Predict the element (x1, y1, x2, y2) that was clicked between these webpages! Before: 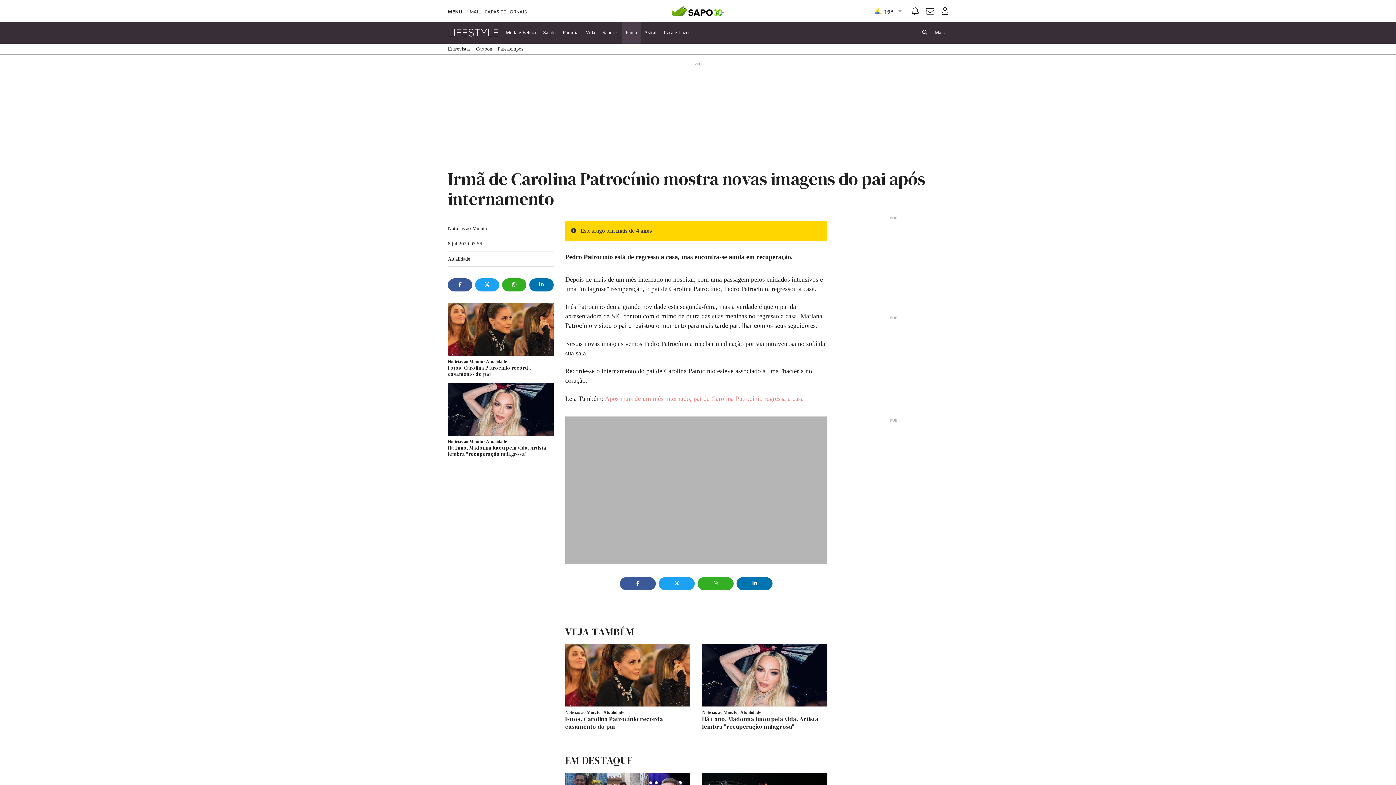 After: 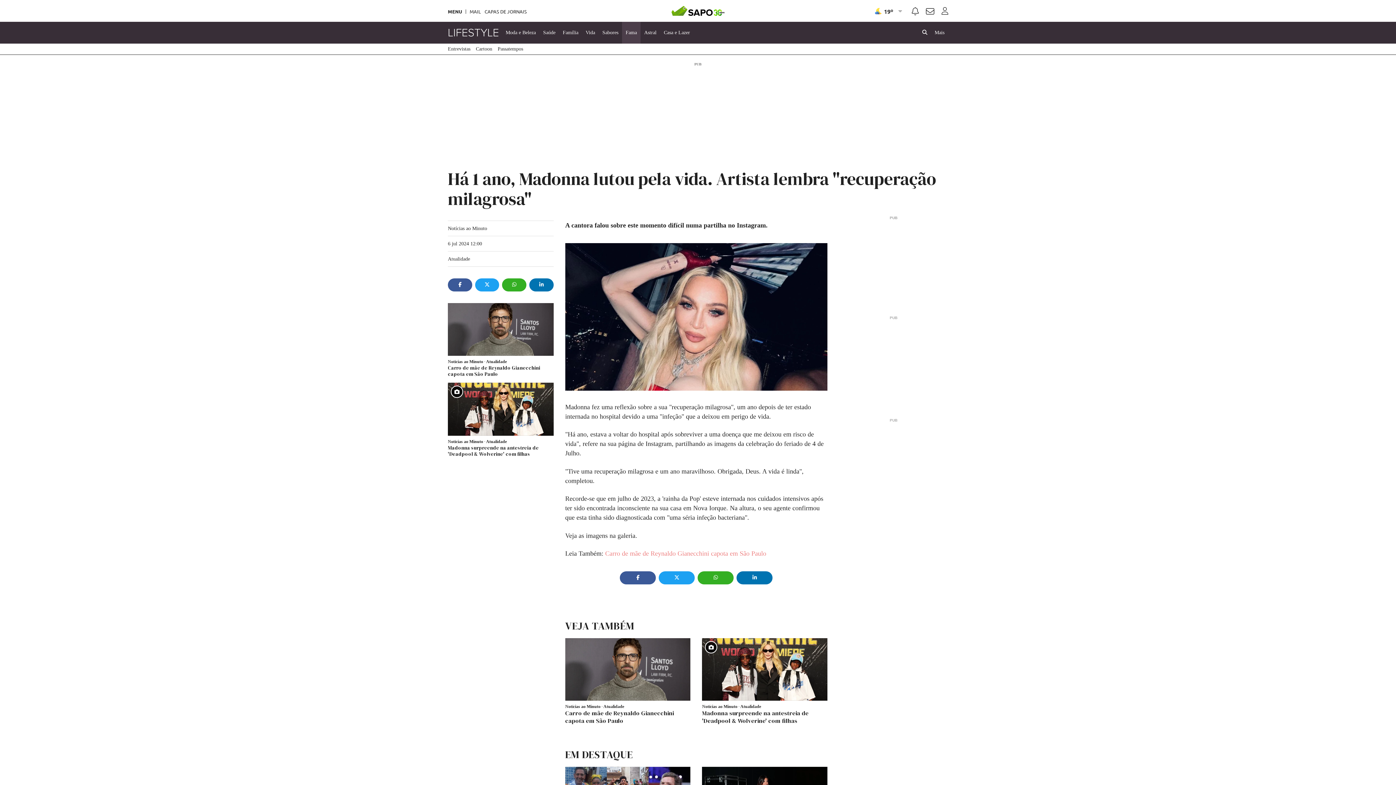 Action: bbox: (702, 644, 827, 706)